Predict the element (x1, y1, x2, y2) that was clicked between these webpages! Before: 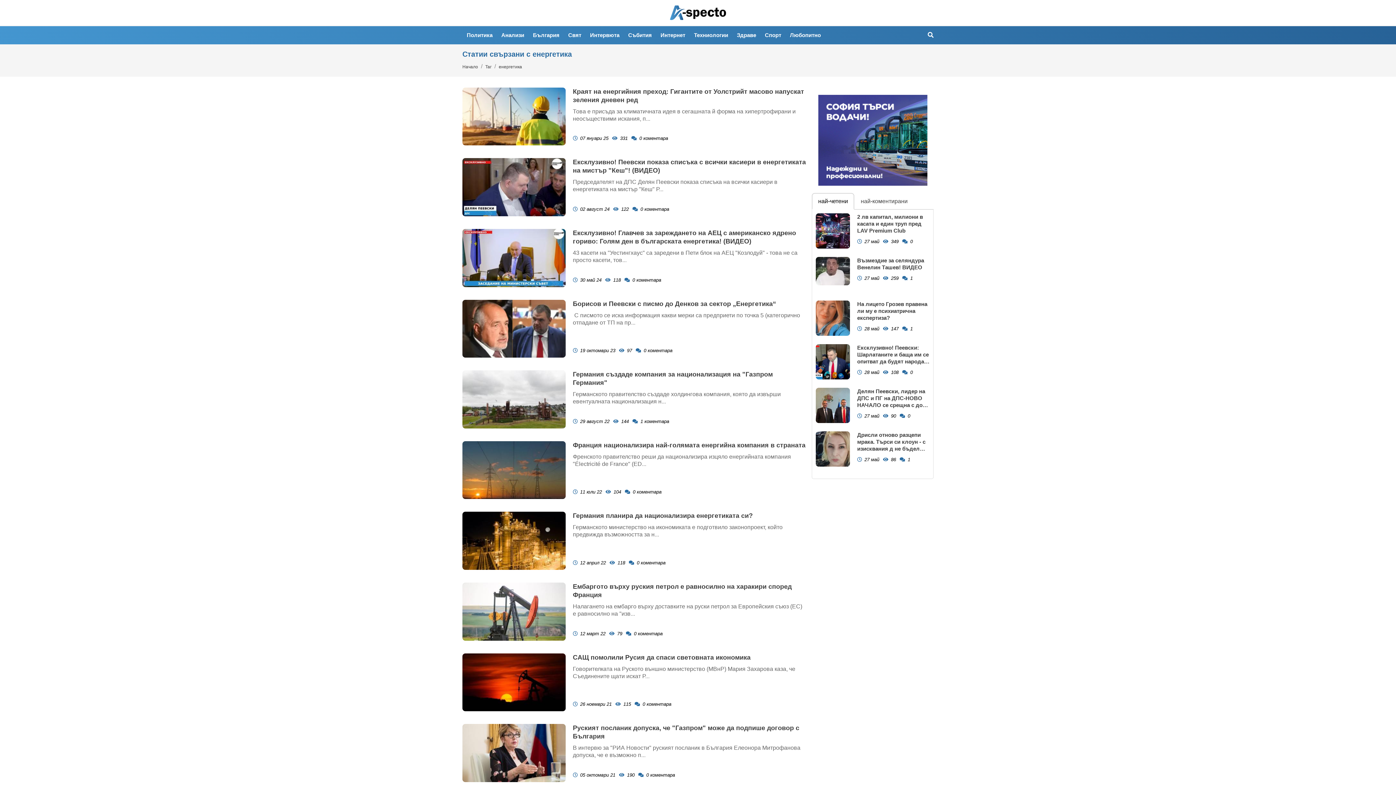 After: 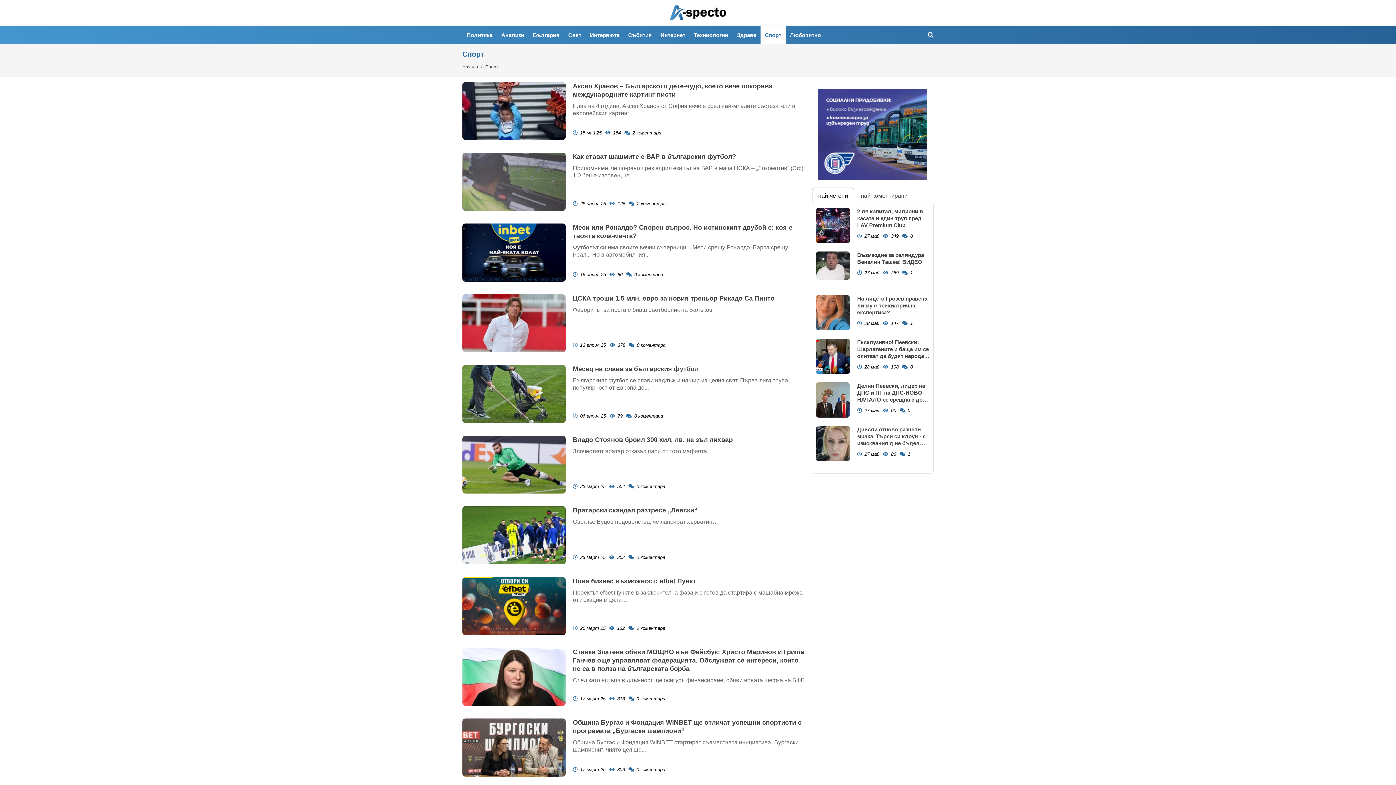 Action: label: Спорт bbox: (760, 26, 785, 44)